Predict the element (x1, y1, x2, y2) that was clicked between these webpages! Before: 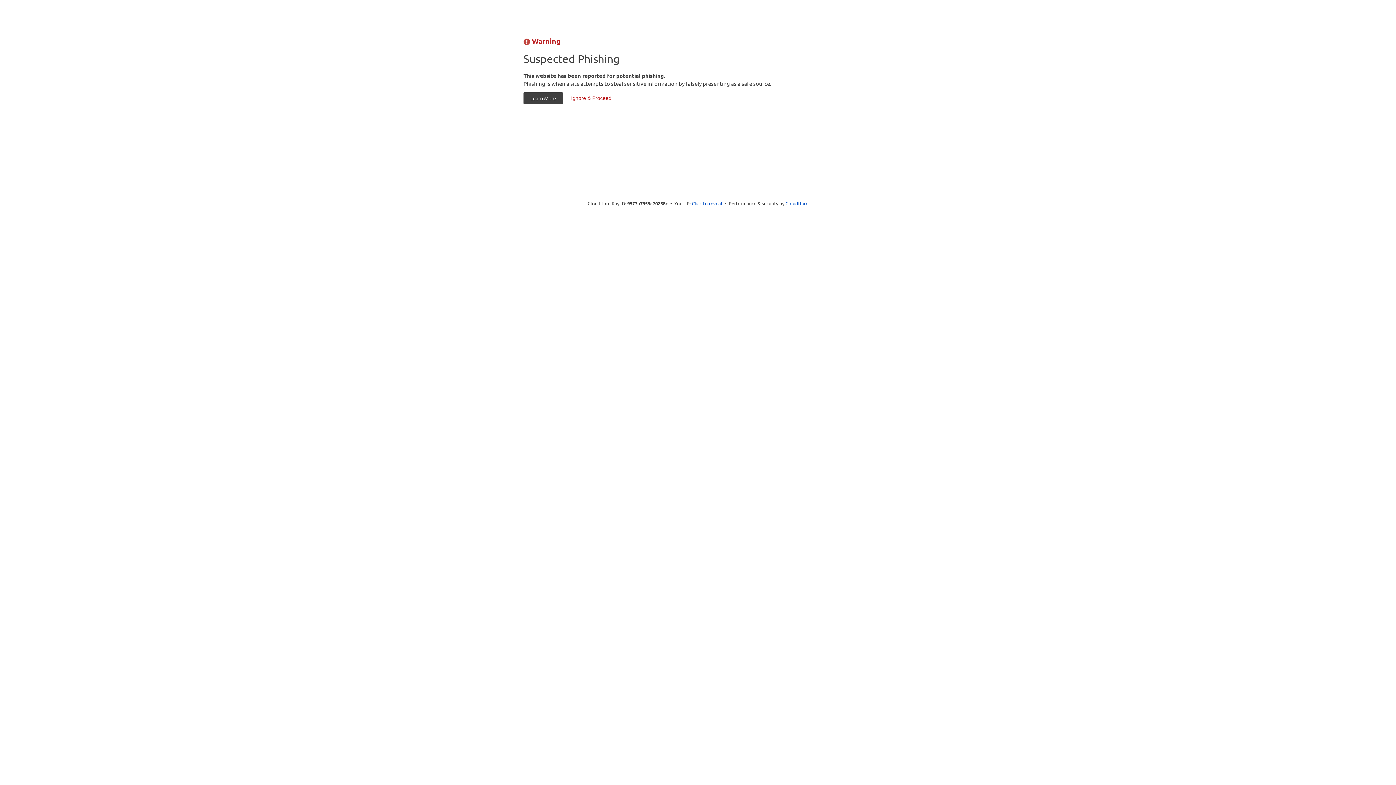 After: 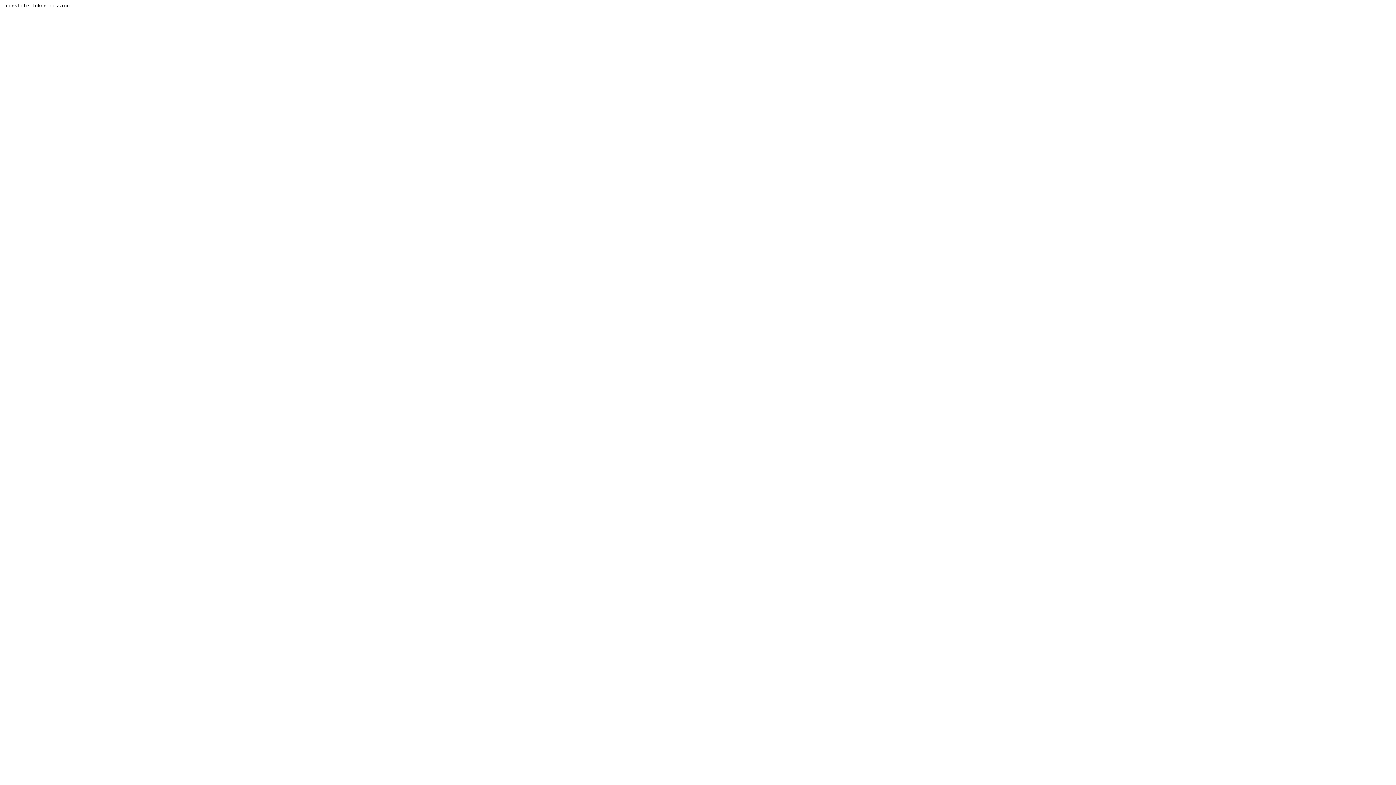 Action: label: Ignore & Proceed bbox: (564, 92, 618, 104)